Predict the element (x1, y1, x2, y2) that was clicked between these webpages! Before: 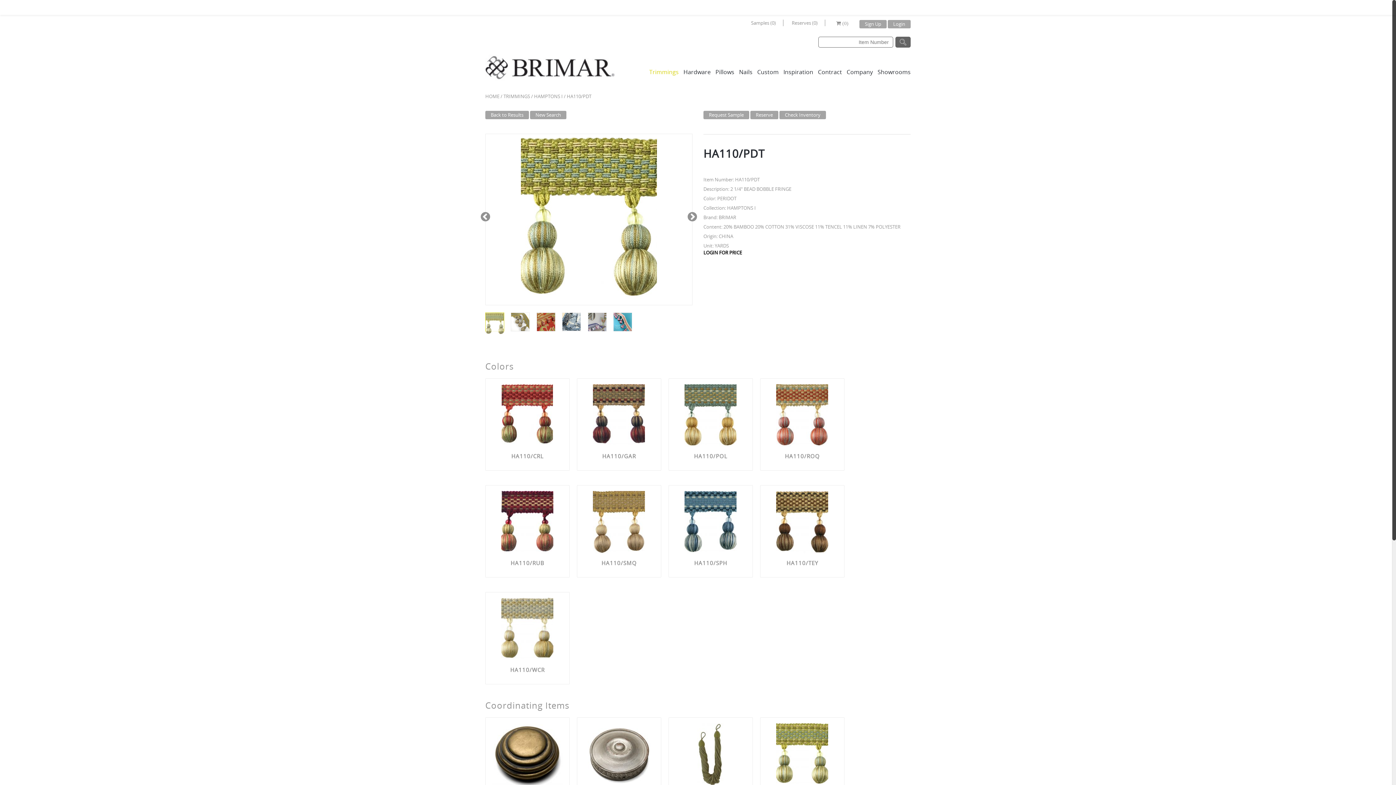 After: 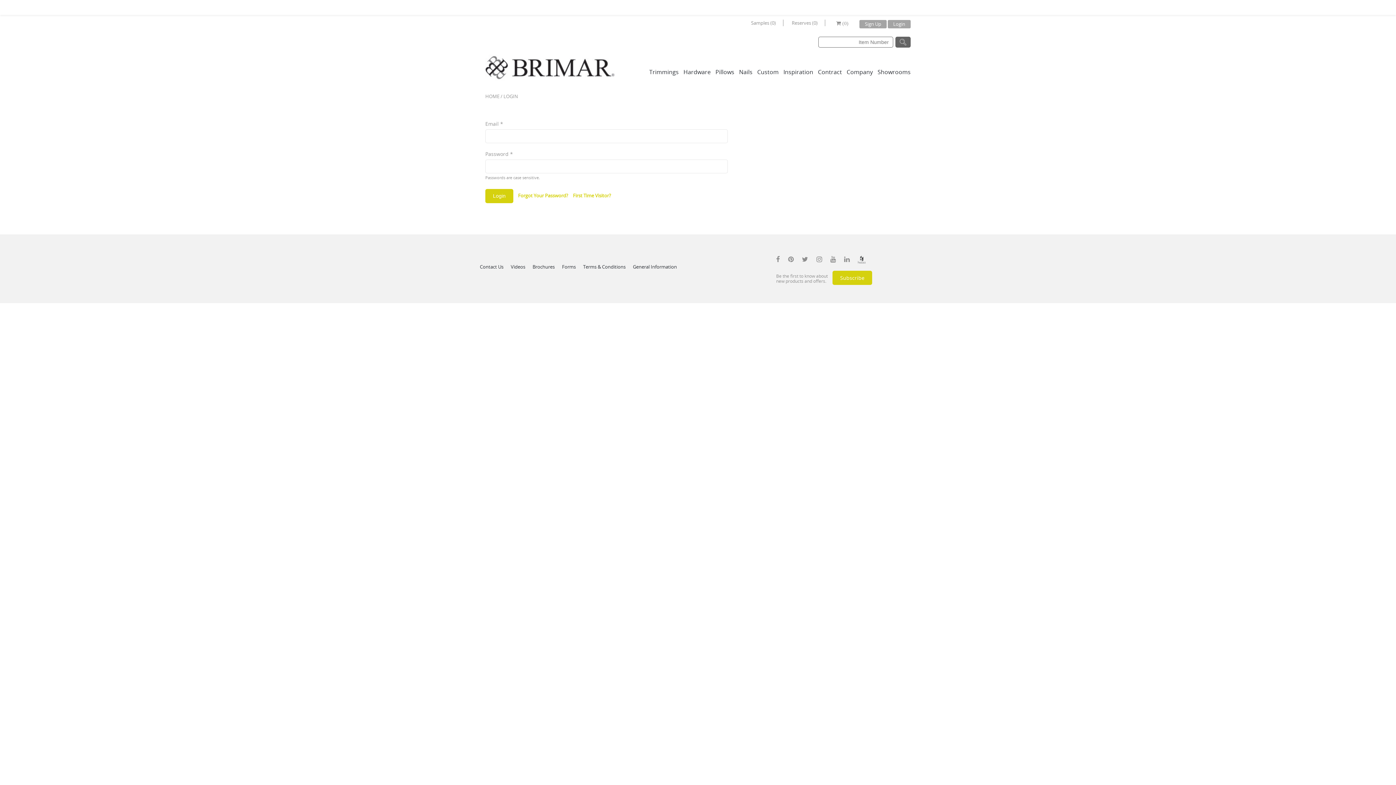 Action: label: Login bbox: (888, 20, 910, 28)